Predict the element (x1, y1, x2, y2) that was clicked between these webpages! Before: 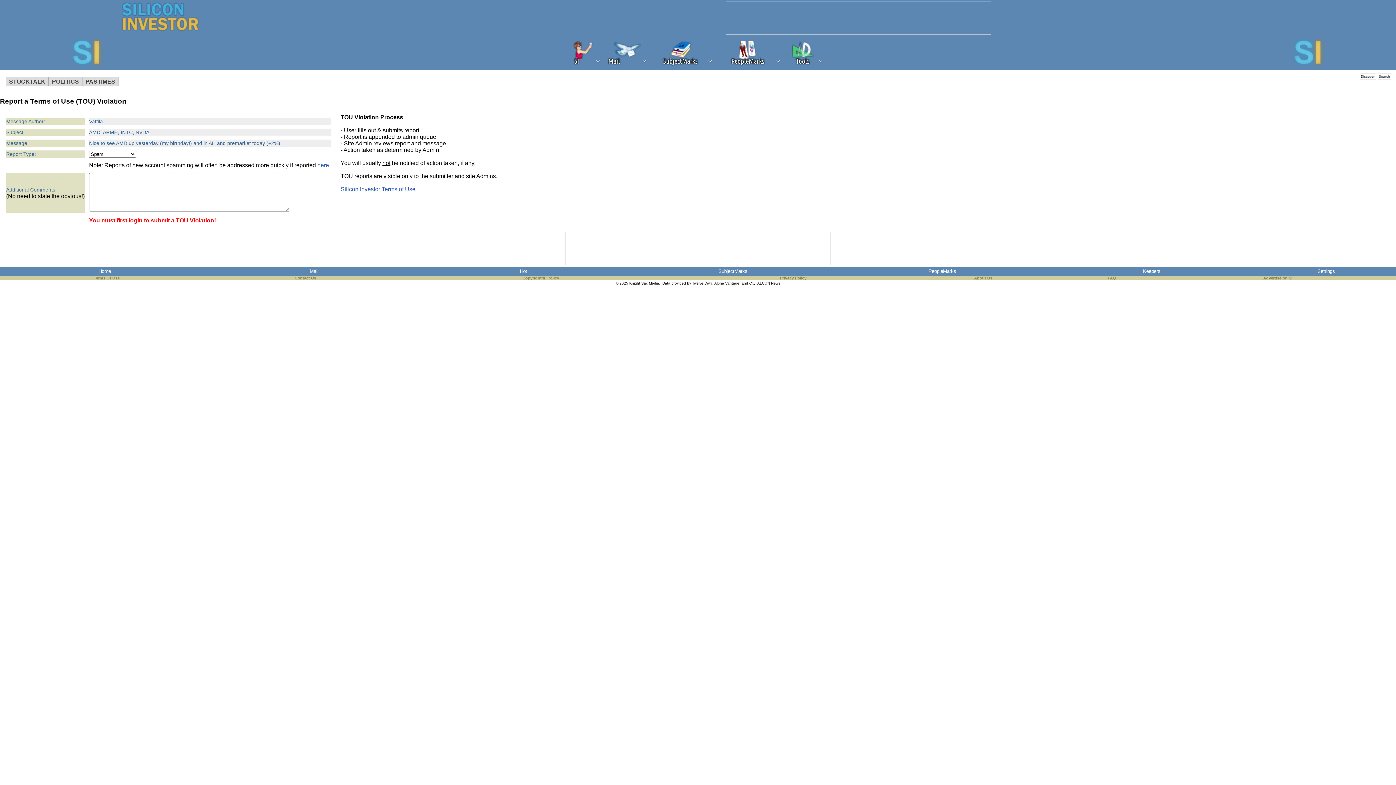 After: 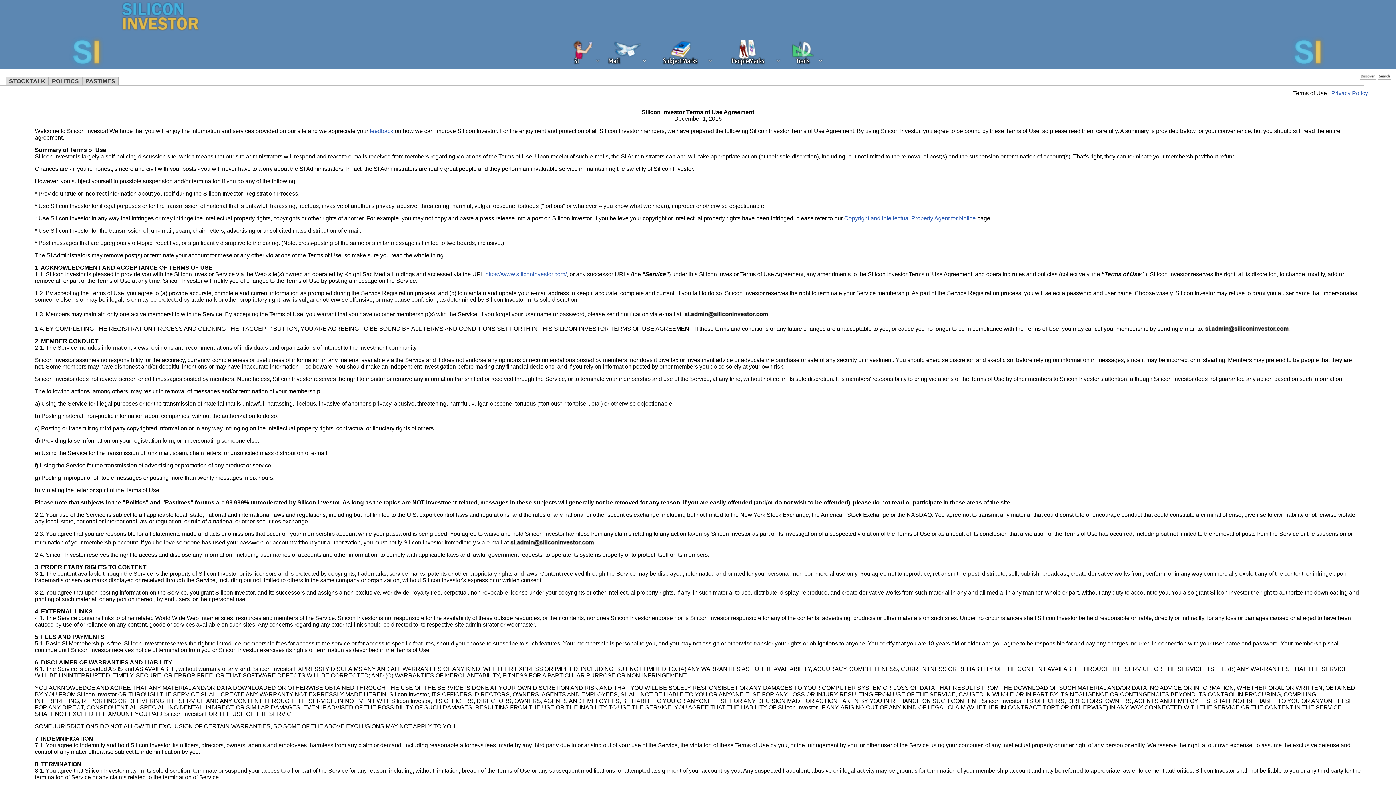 Action: bbox: (90, 276, 122, 280) label: Terms Of Use